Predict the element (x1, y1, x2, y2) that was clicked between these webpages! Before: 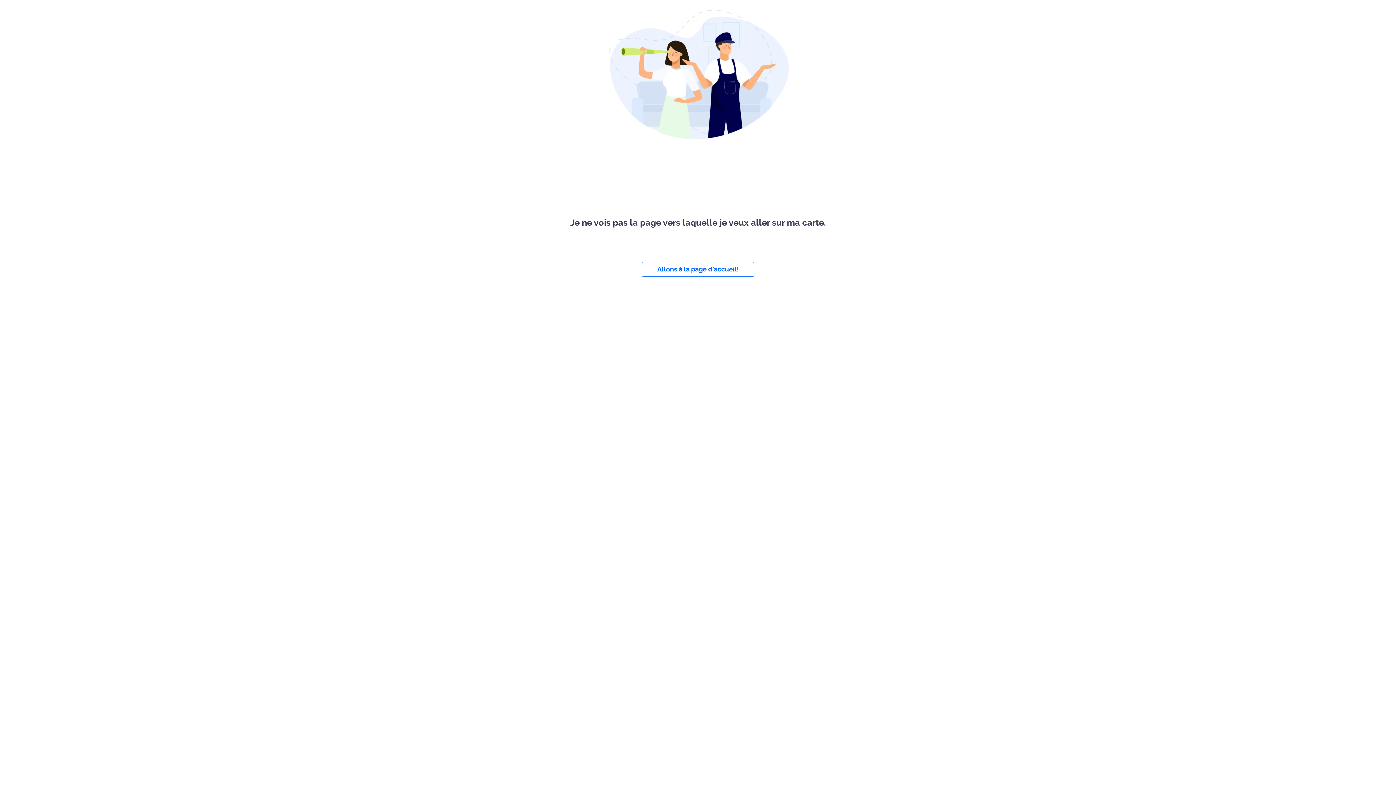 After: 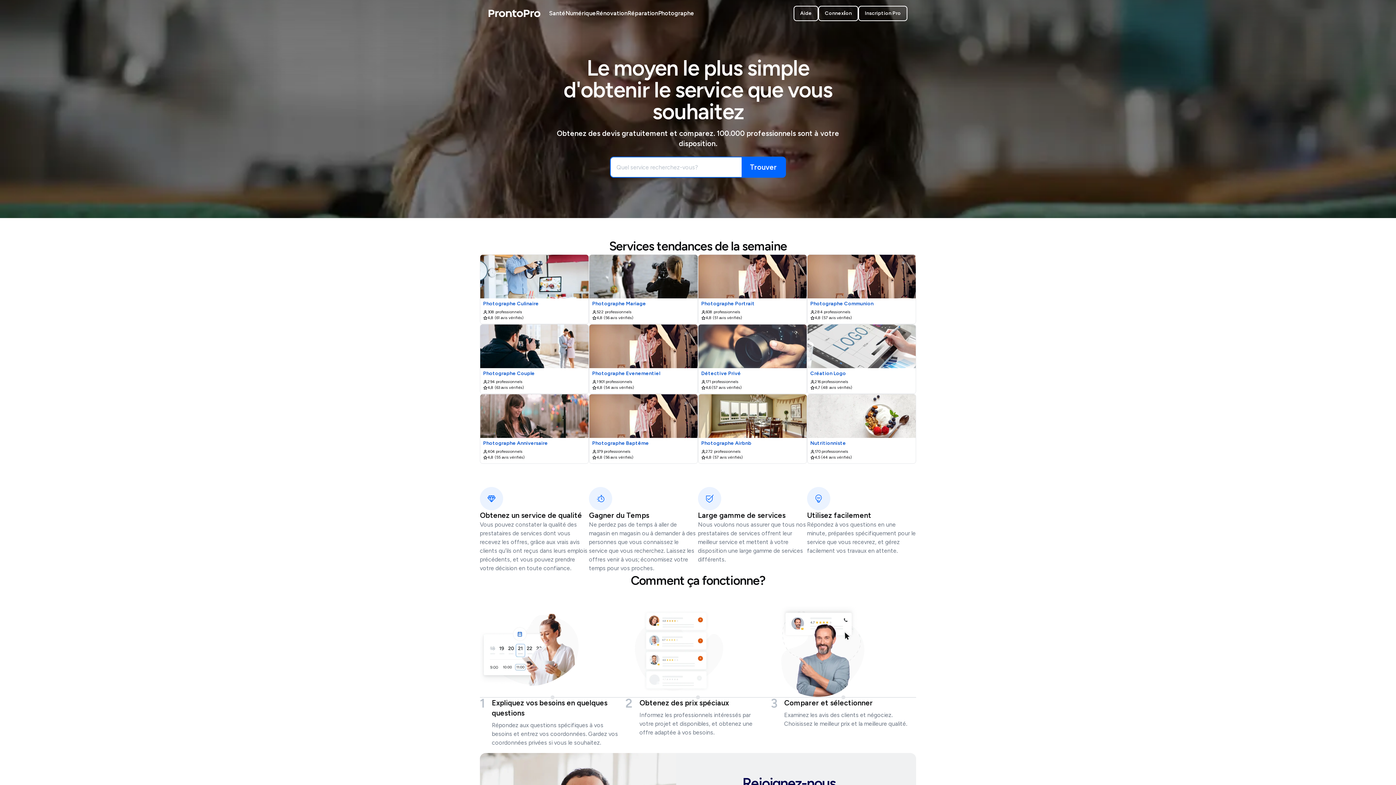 Action: label: Allons à la page d'accueil! bbox: (641, 261, 754, 276)